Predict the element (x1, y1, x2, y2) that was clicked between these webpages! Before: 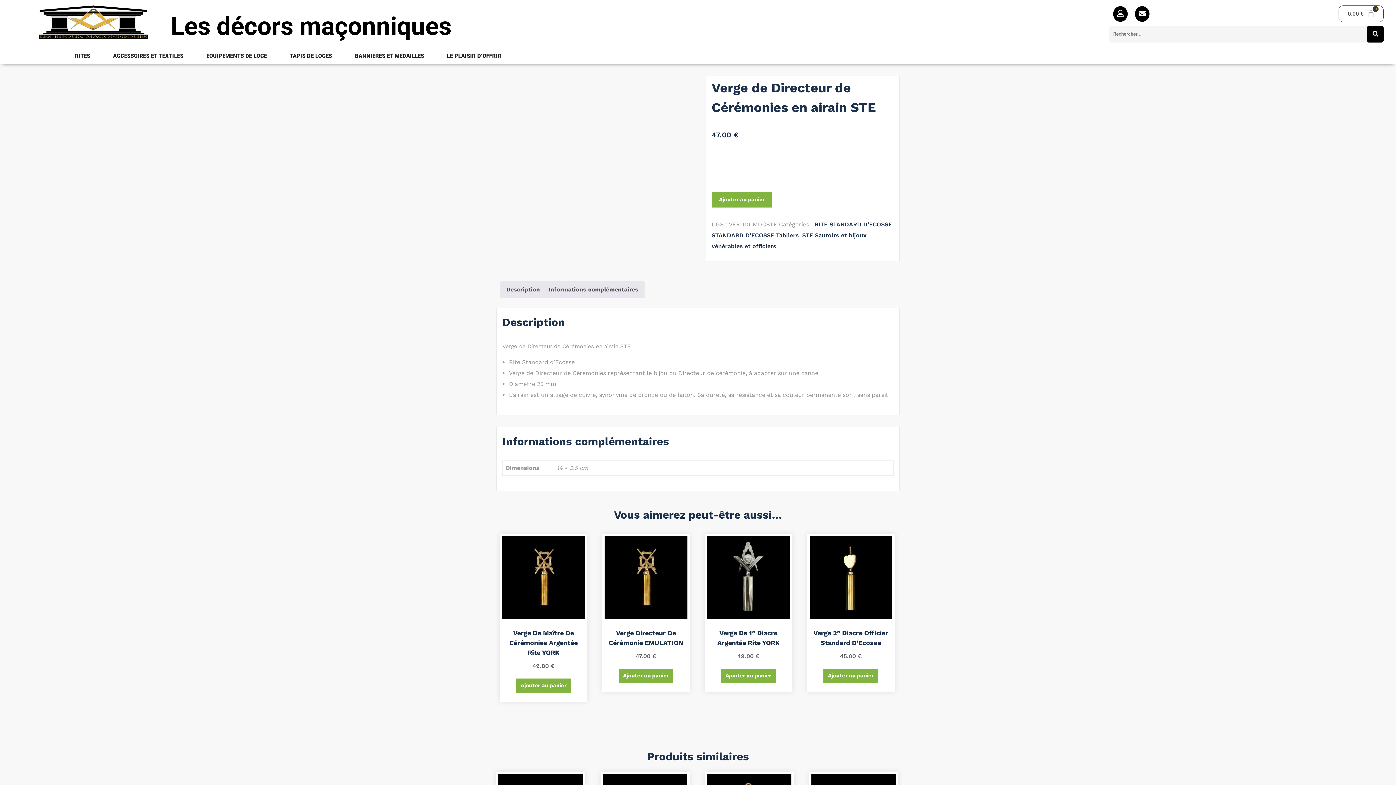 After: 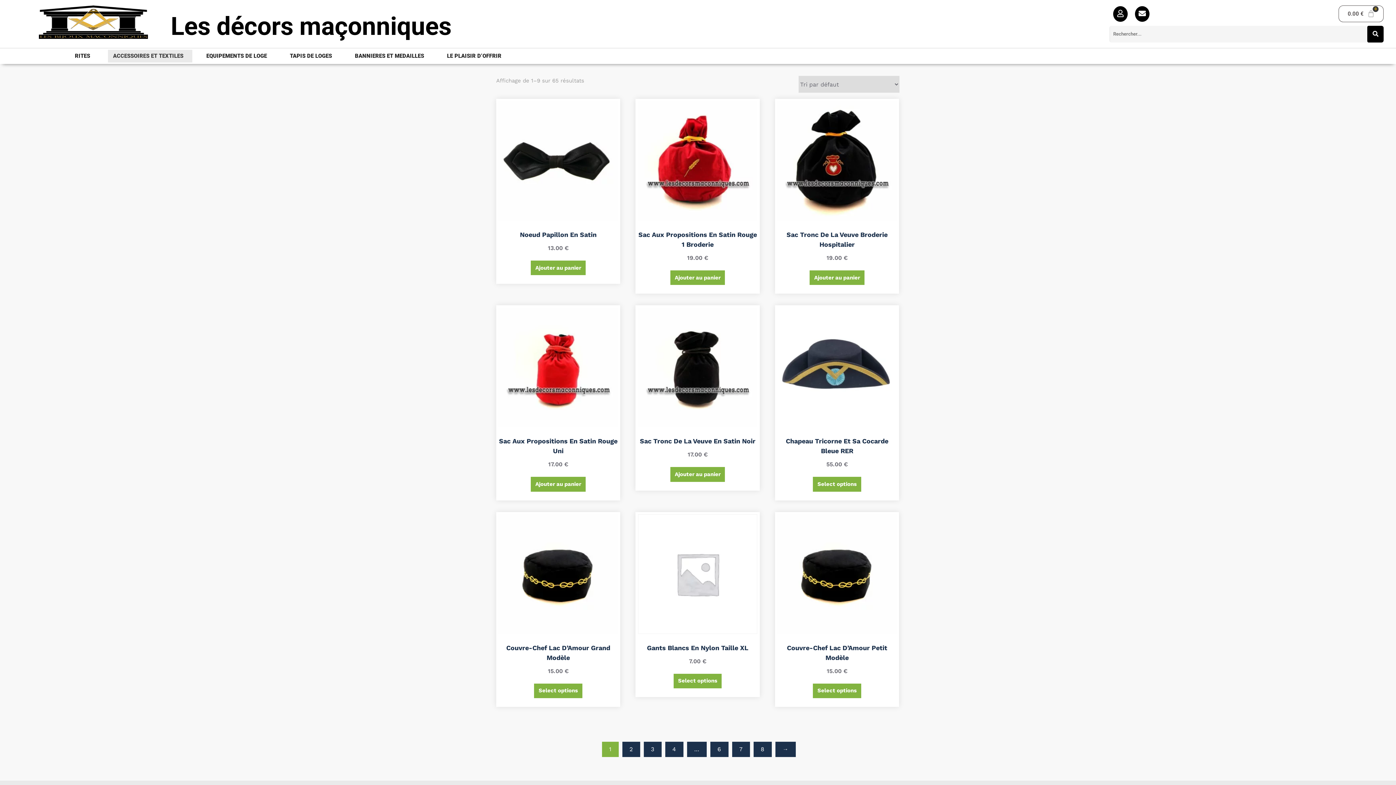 Action: label: ACCESSOIRES ET TEXTILES bbox: (108, 49, 192, 62)